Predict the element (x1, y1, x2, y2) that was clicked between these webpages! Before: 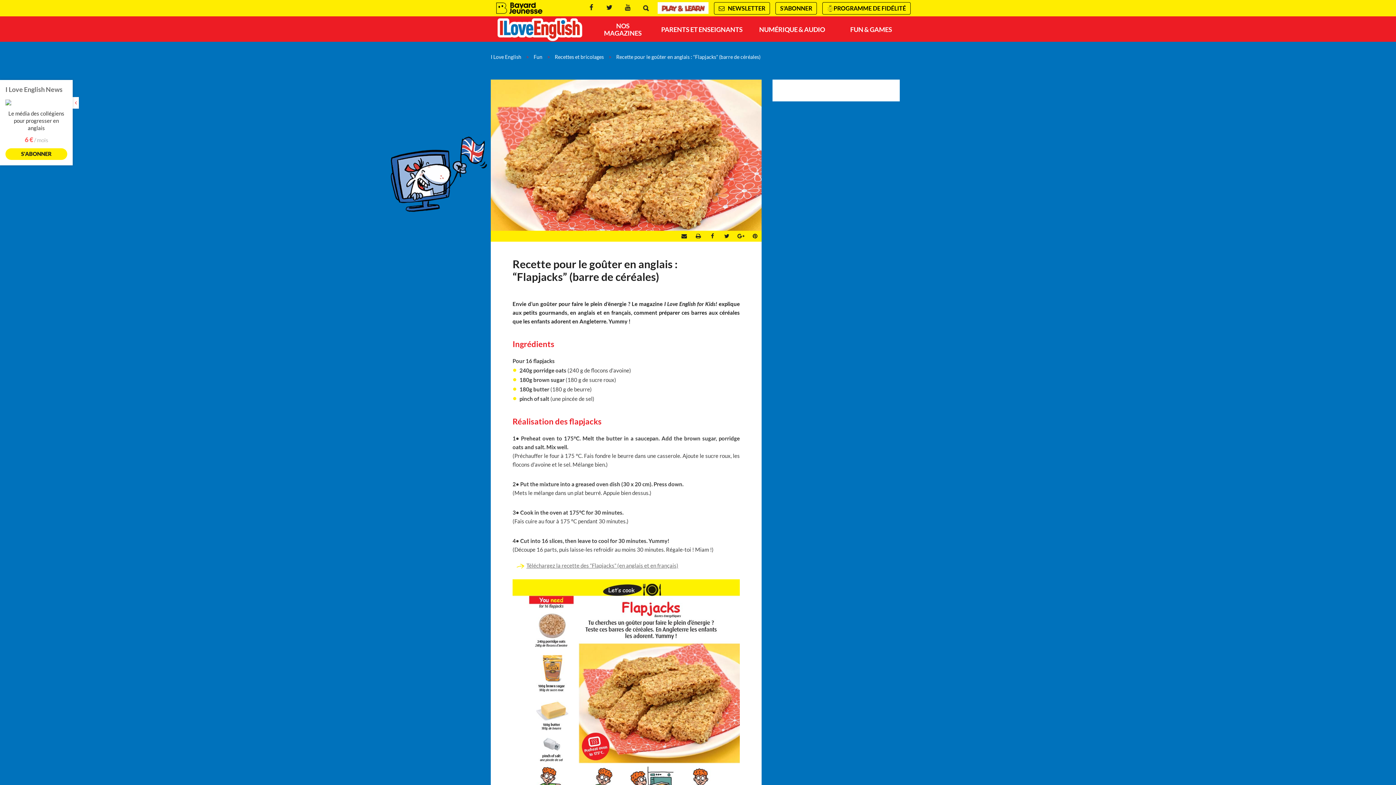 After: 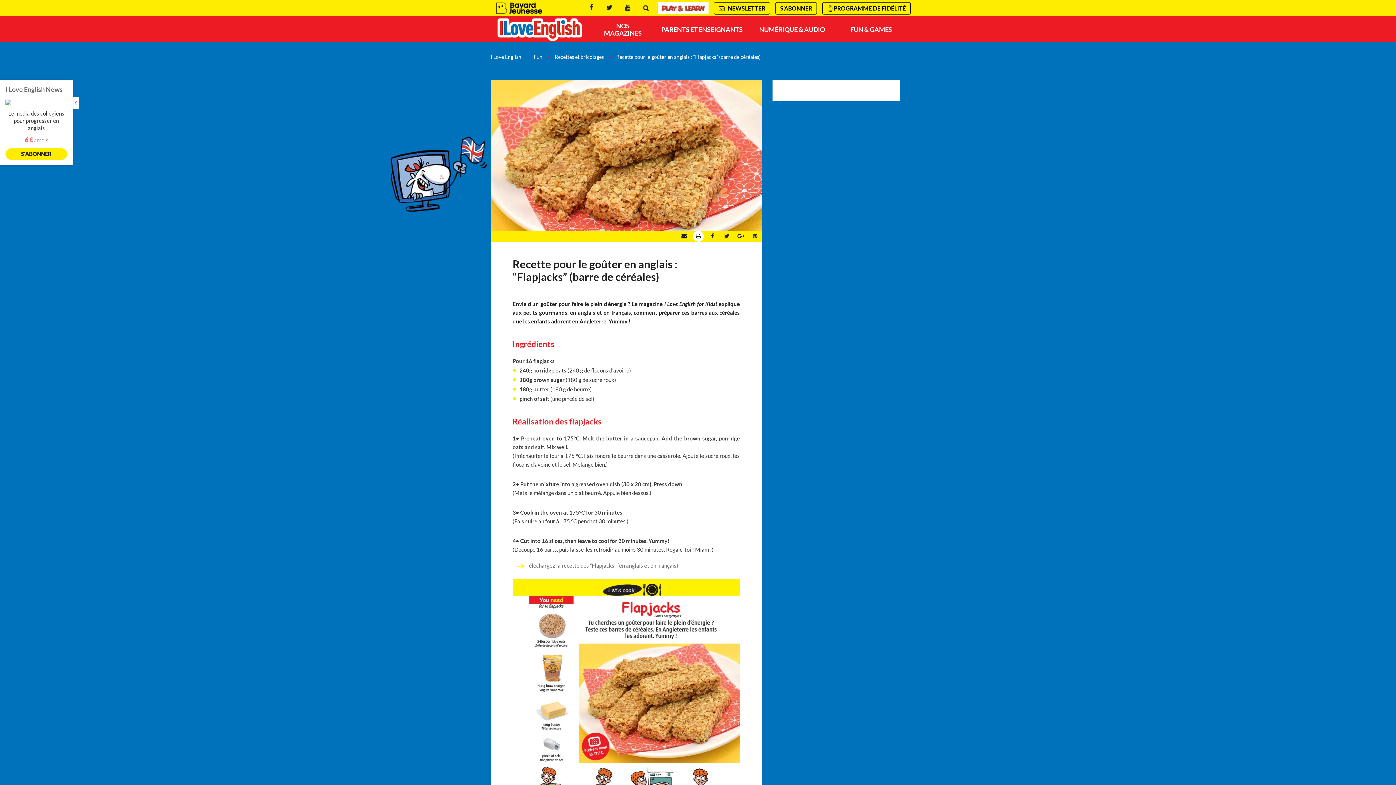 Action: bbox: (693, 230, 704, 241) label: Imprimer